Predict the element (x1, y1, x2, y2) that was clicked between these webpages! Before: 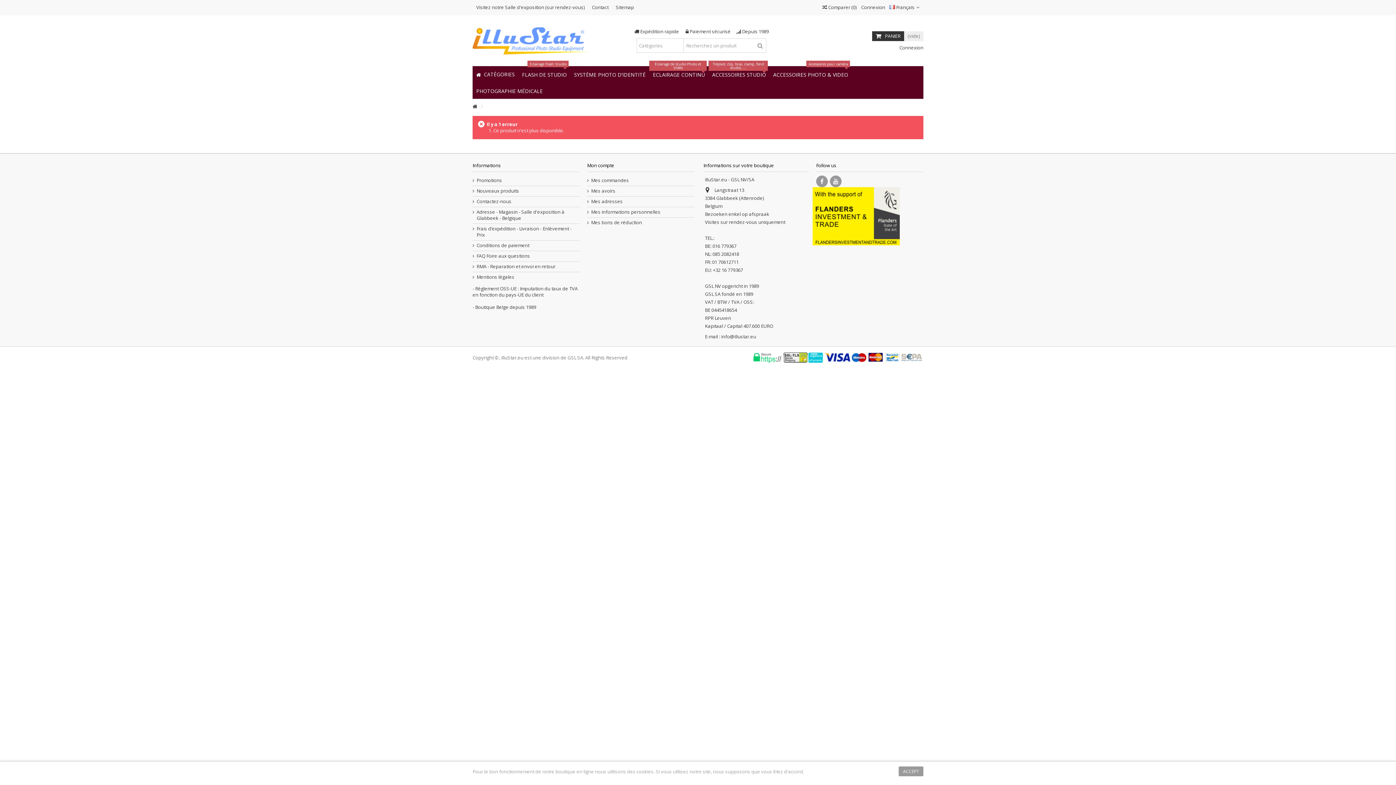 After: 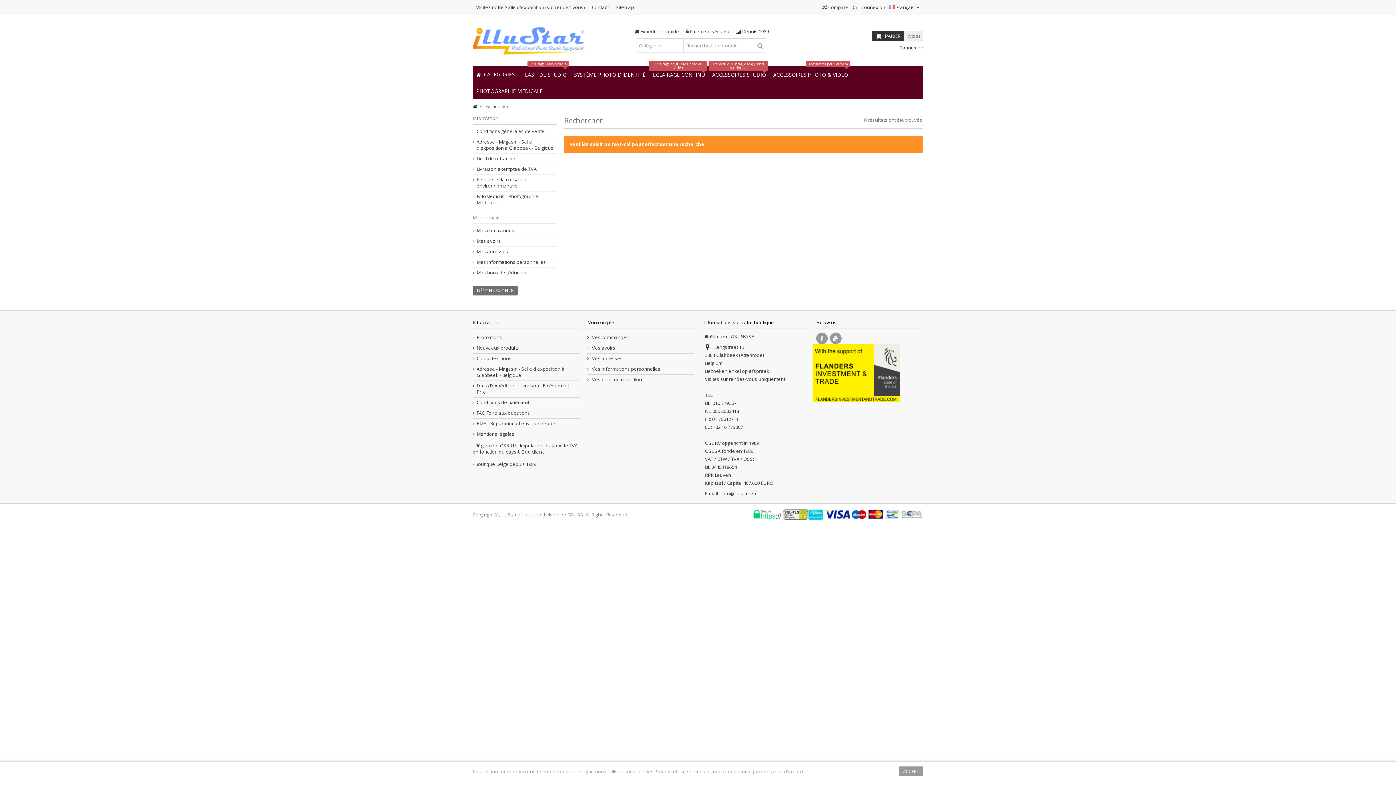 Action: bbox: (755, 42, 765, 49)